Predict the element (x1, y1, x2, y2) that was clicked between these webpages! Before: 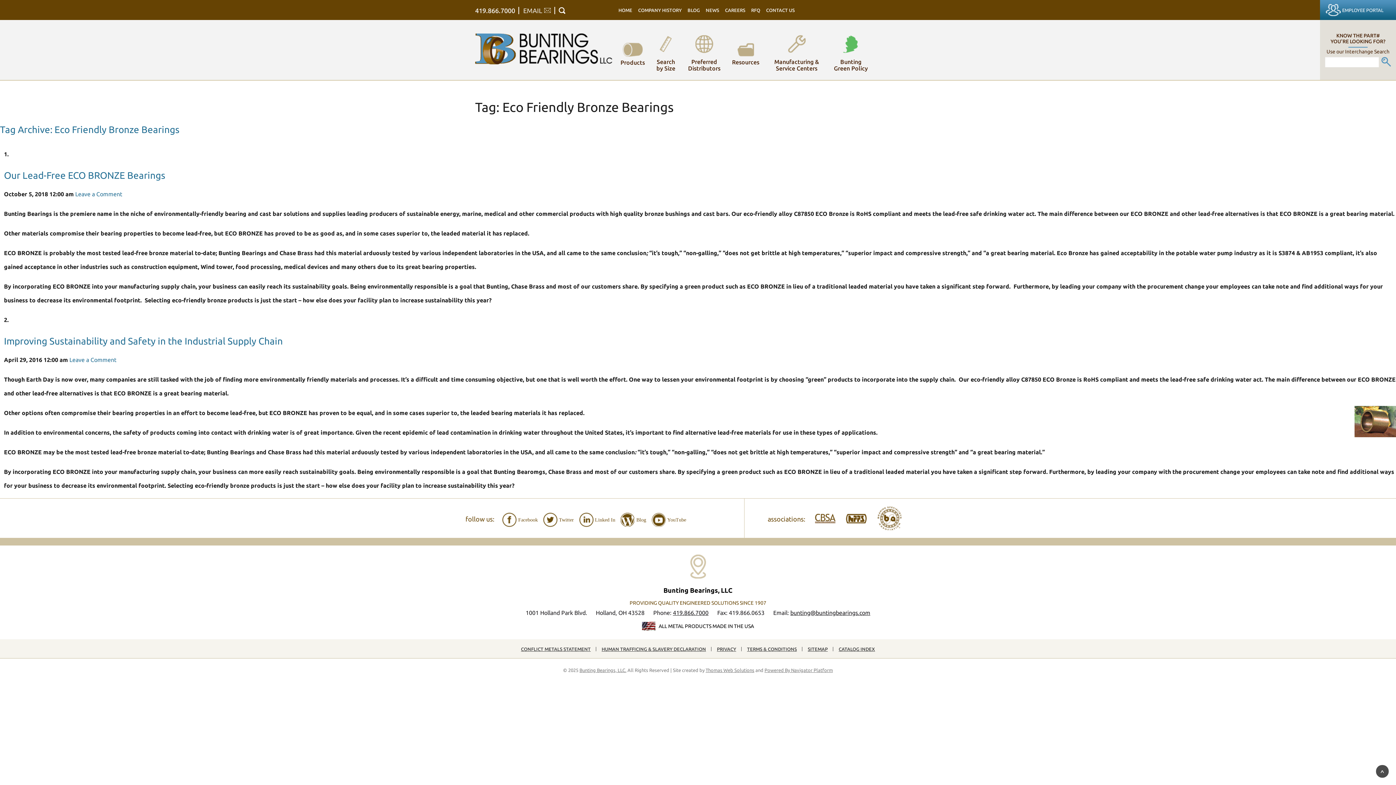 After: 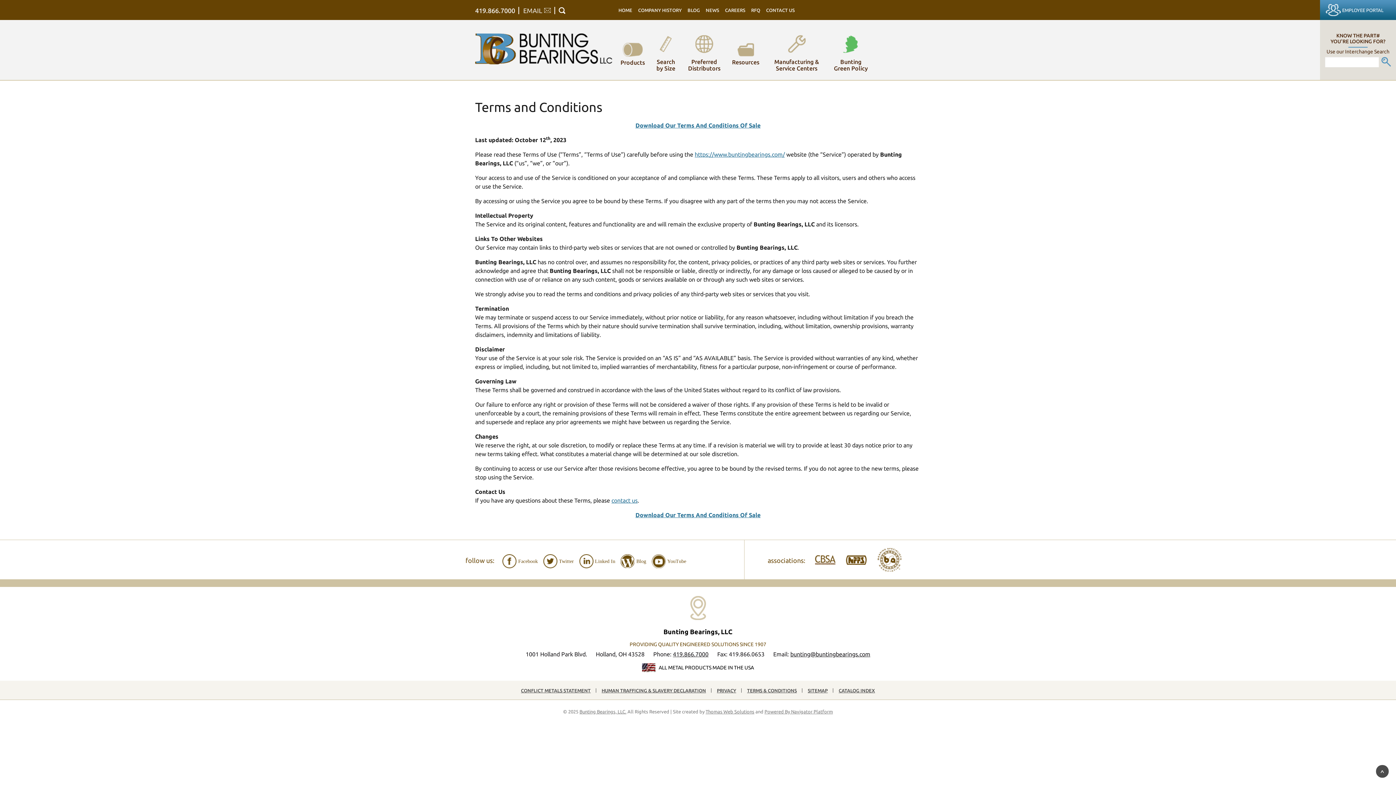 Action: label: TERMS & CONDITIONS bbox: (741, 646, 802, 651)